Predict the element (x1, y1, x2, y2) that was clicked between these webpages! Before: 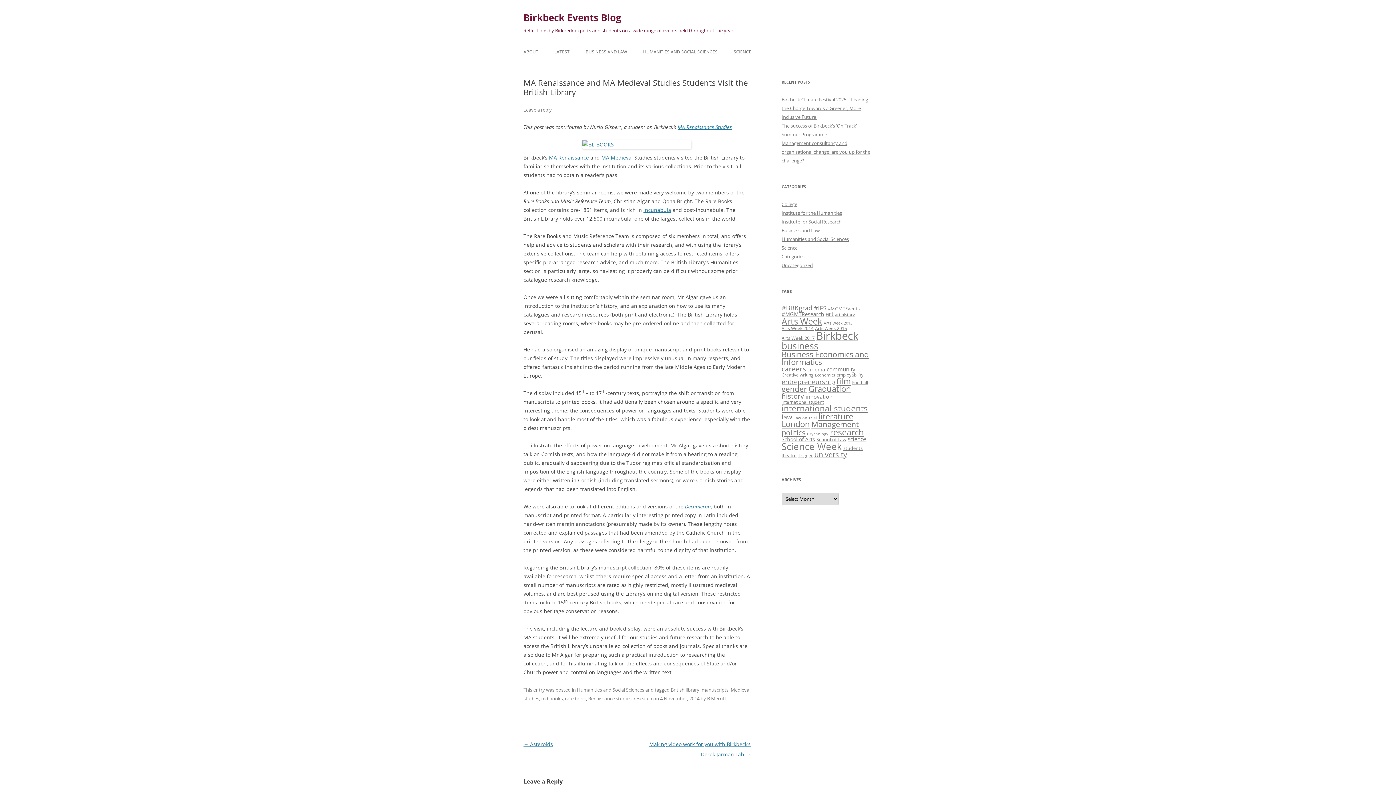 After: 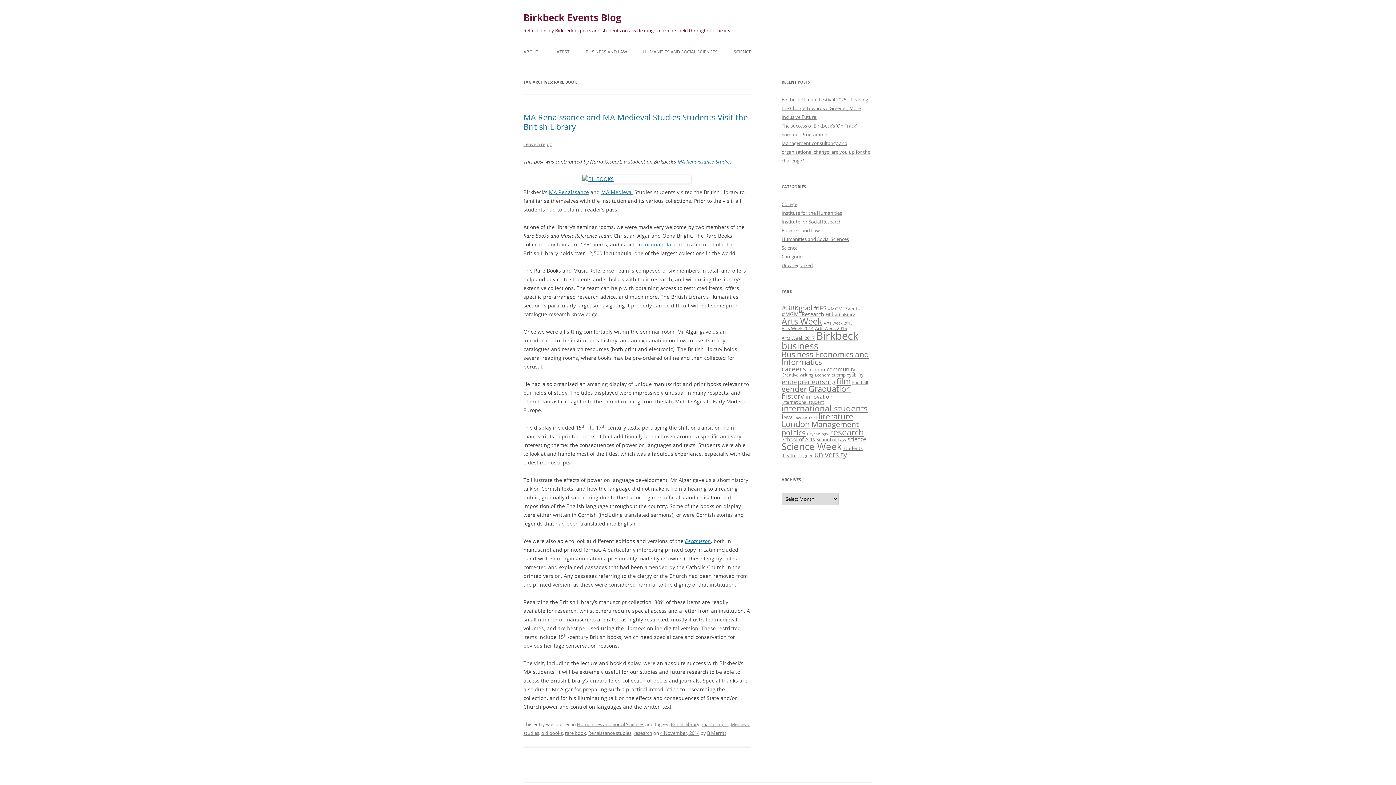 Action: bbox: (565, 695, 586, 702) label: rare book